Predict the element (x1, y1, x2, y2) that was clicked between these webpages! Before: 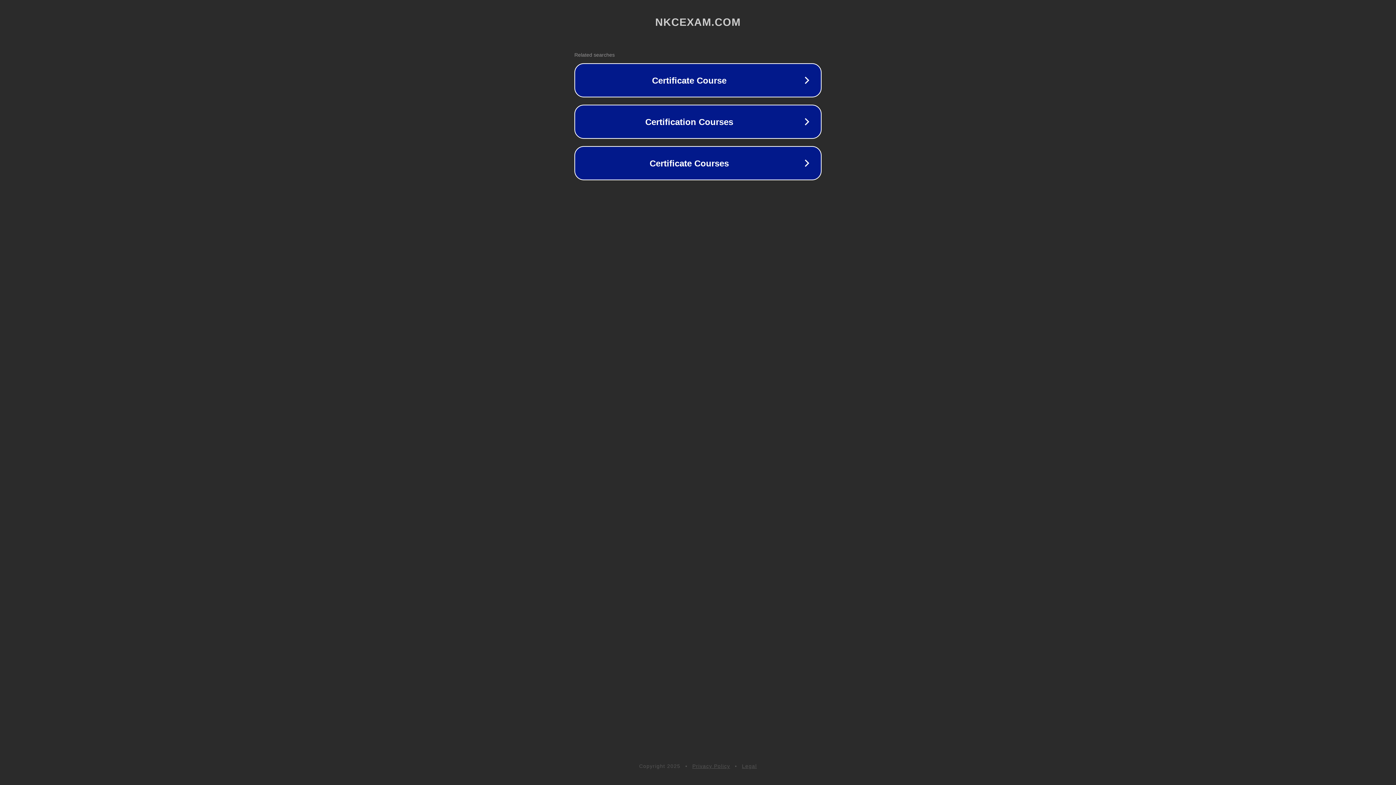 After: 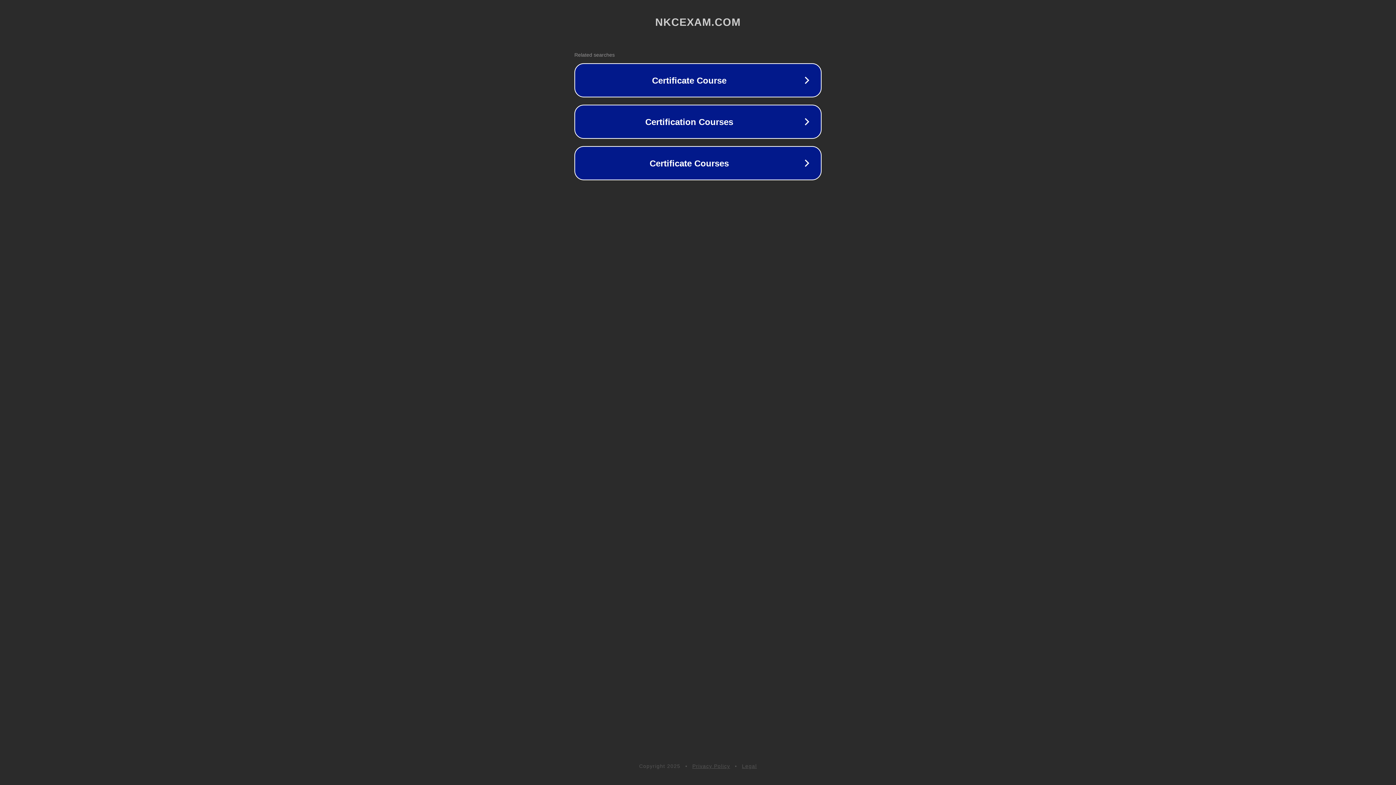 Action: label: Privacy Policy bbox: (692, 763, 730, 769)